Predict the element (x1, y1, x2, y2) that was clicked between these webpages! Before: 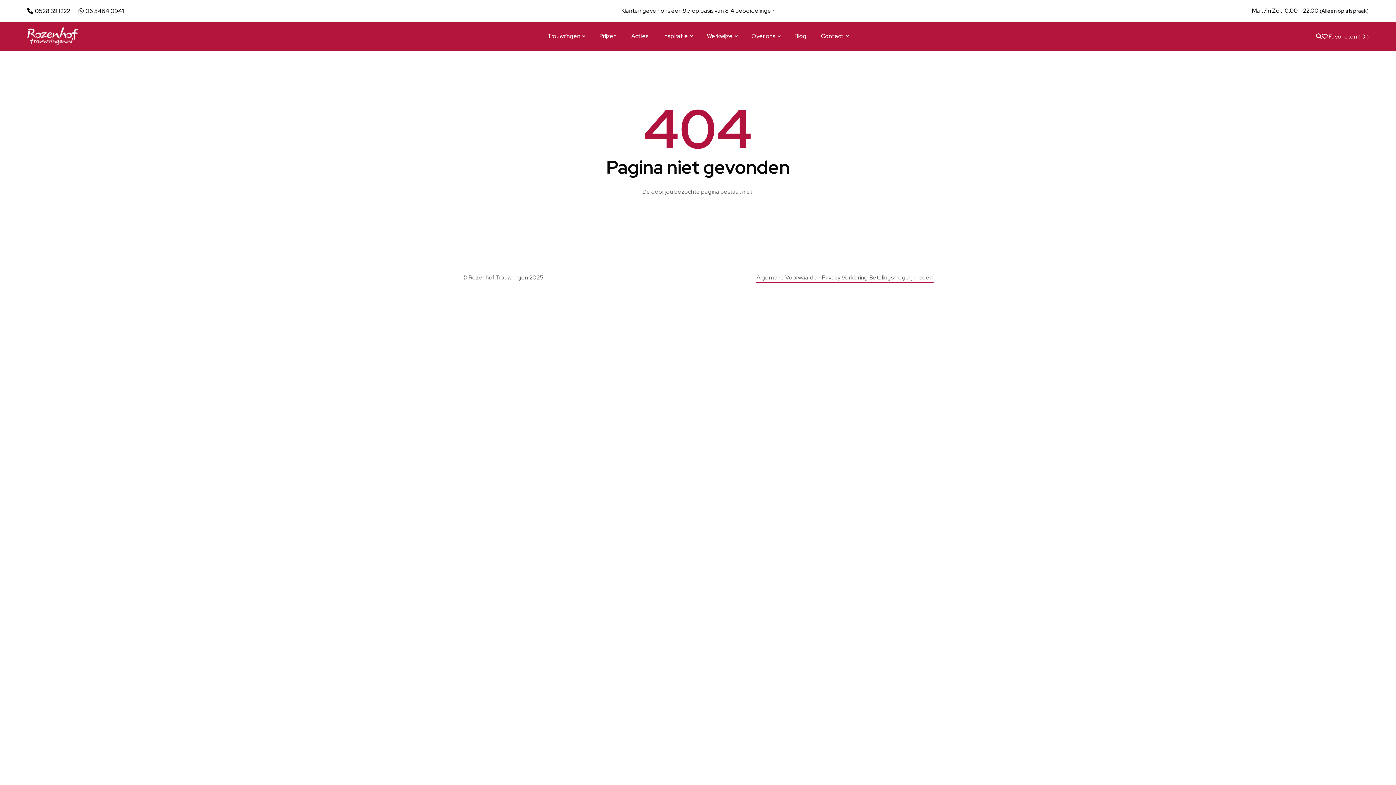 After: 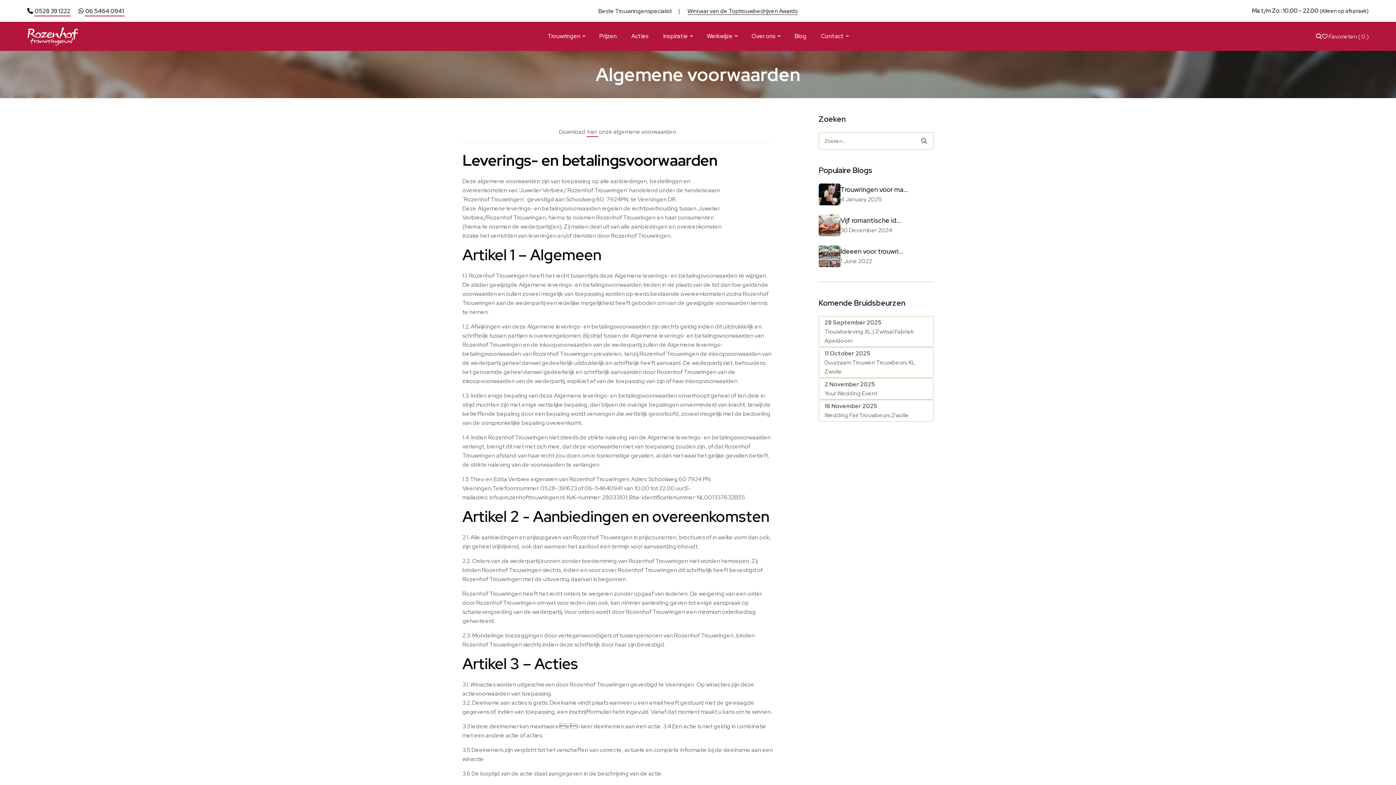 Action: label: Algemene Voorwaarden bbox: (756, 273, 821, 282)